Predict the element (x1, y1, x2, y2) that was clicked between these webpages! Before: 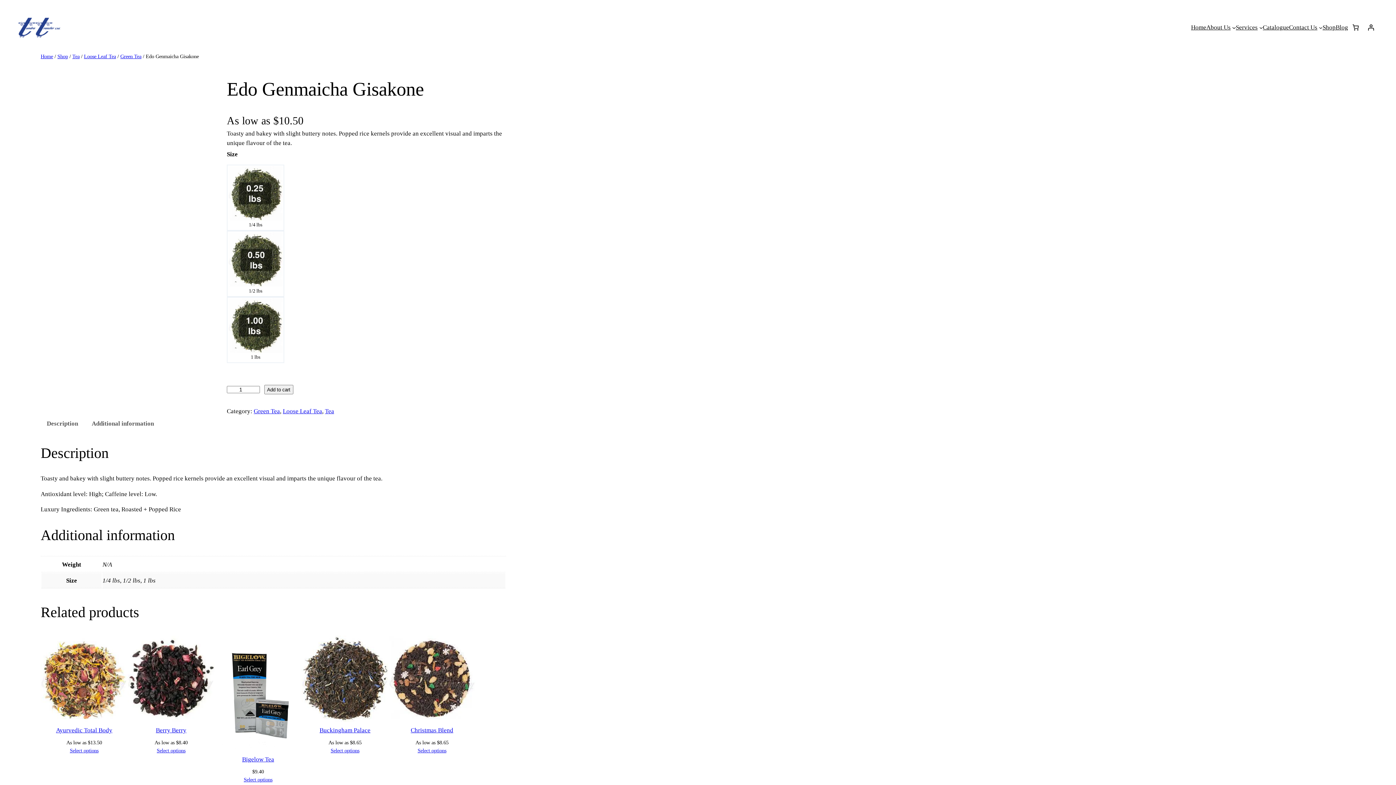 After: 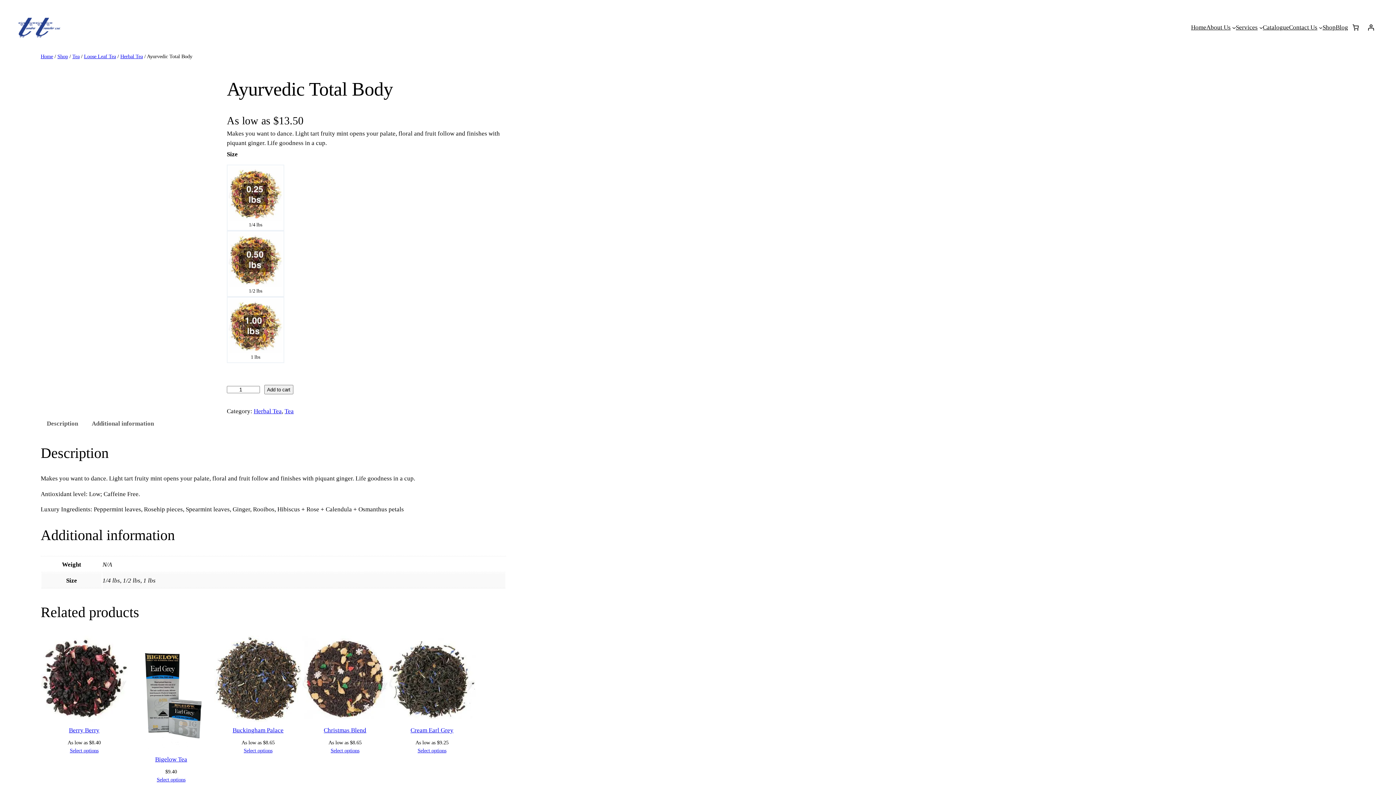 Action: bbox: (56, 727, 112, 734) label: Ayurvedic Total Body